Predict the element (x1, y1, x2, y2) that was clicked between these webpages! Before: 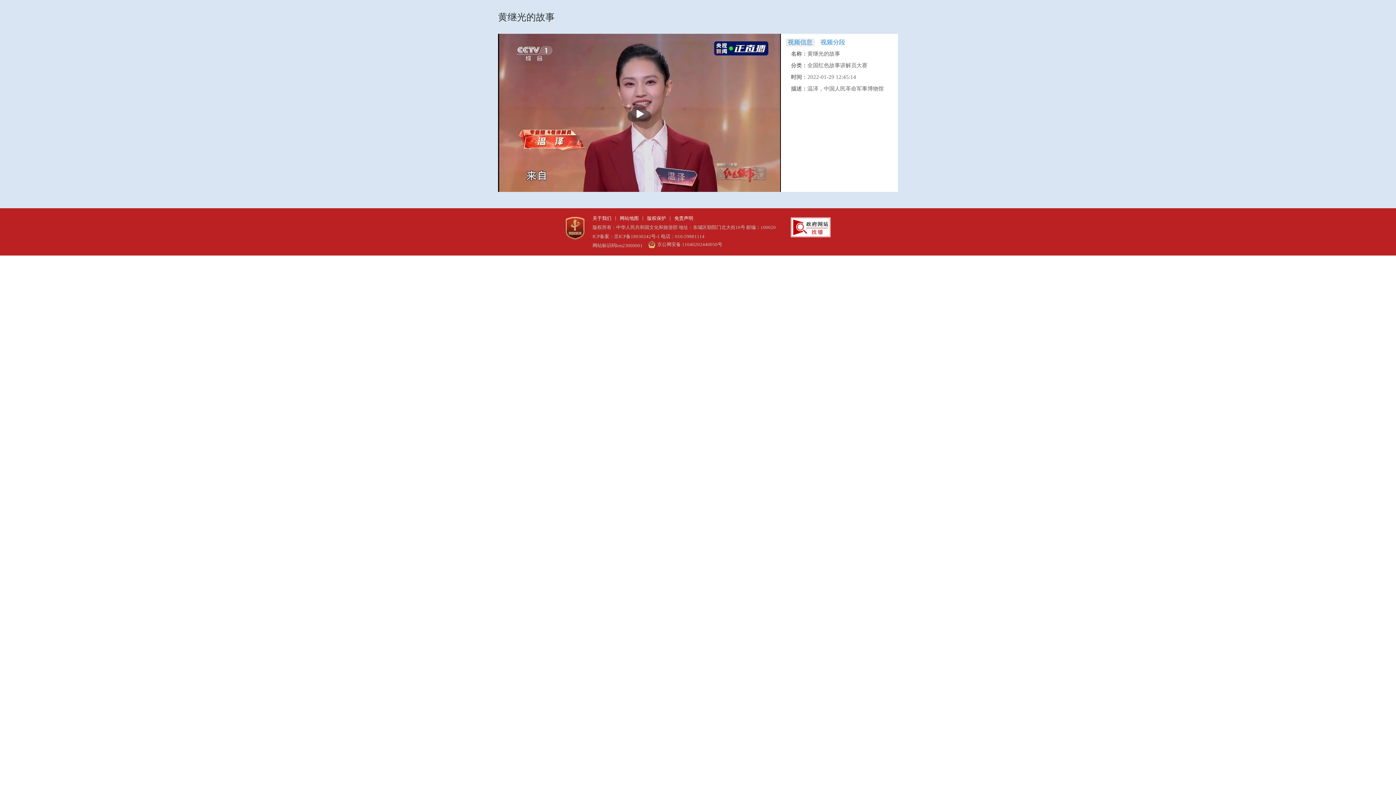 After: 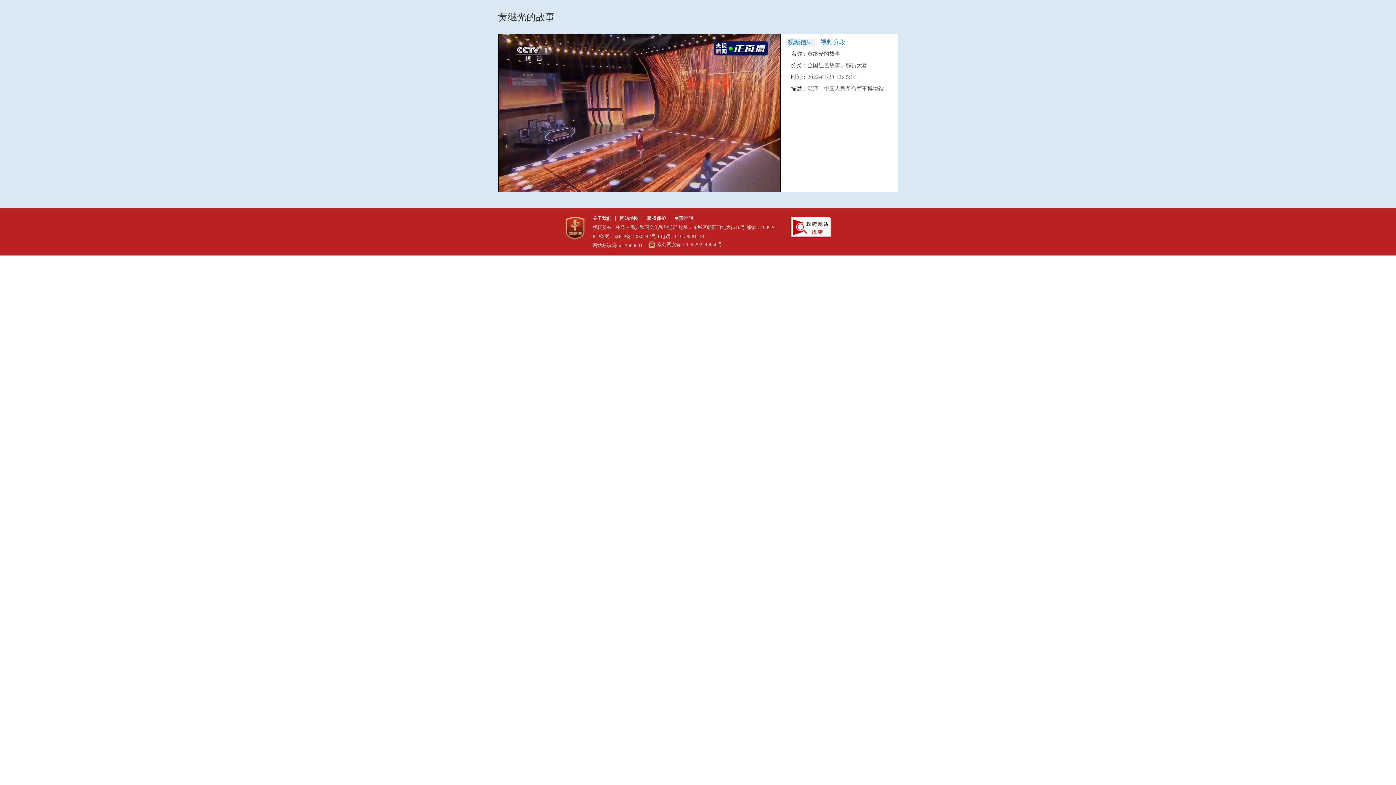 Action: label: 播放 bbox: (627, 104, 652, 121)